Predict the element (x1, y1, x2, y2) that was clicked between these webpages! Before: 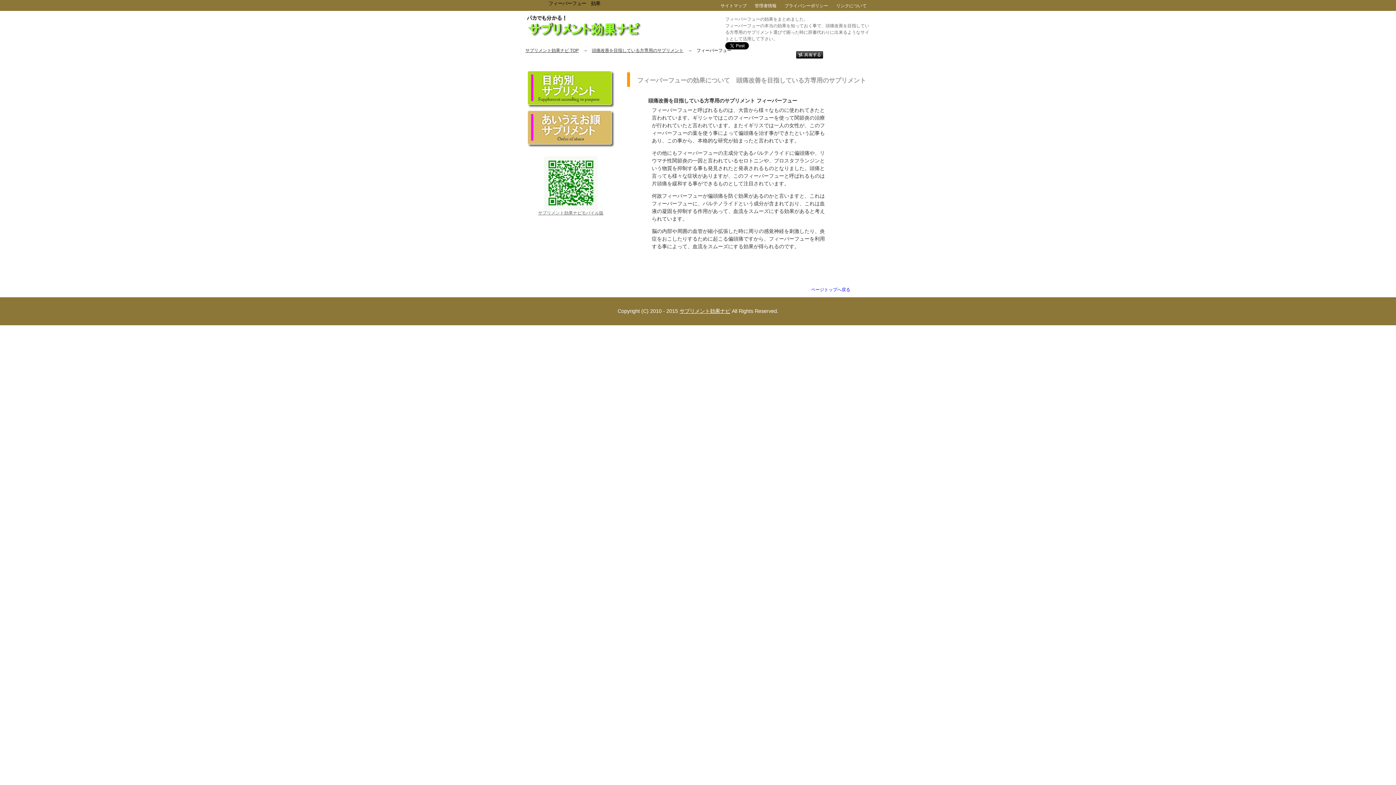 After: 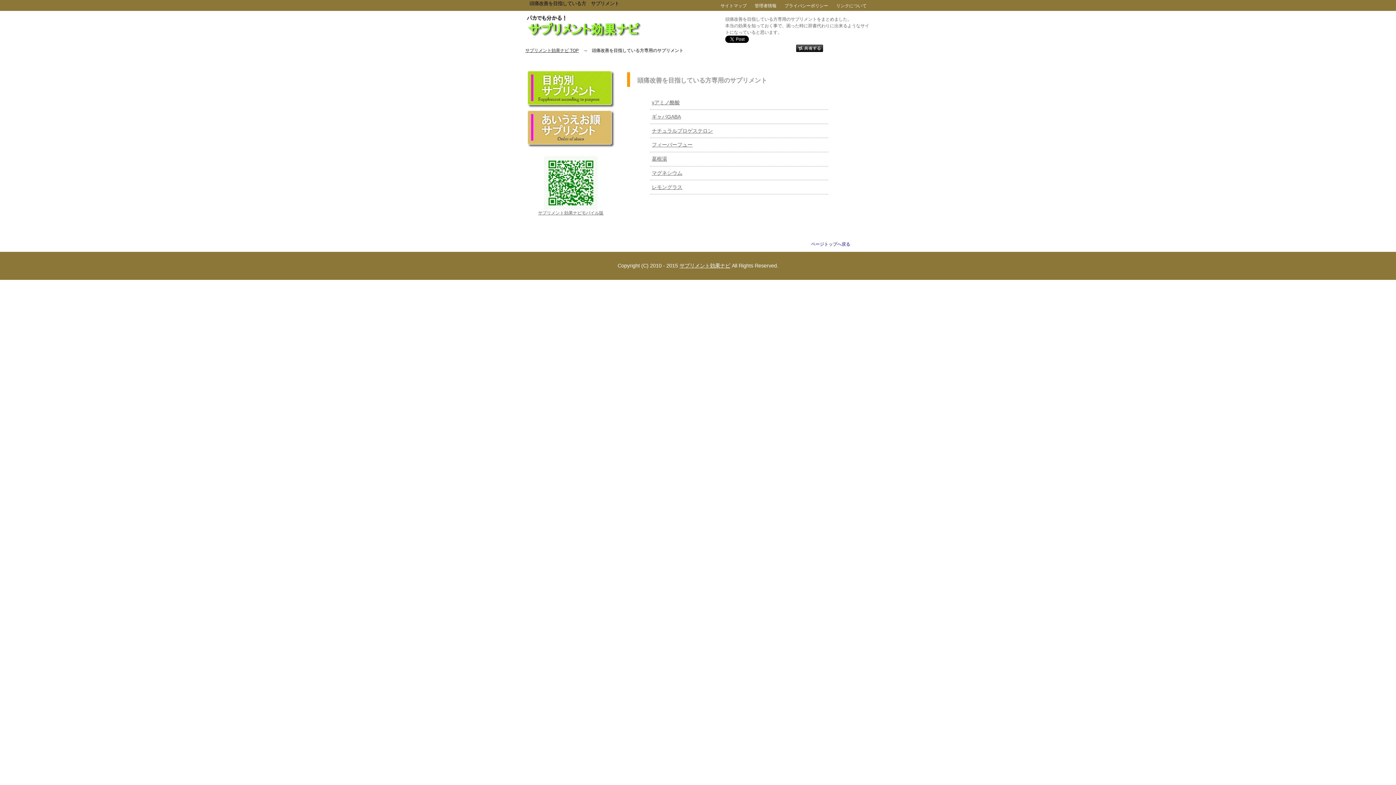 Action: label: 頭痛改善を目指している方専用のサプリメント bbox: (592, 48, 683, 53)